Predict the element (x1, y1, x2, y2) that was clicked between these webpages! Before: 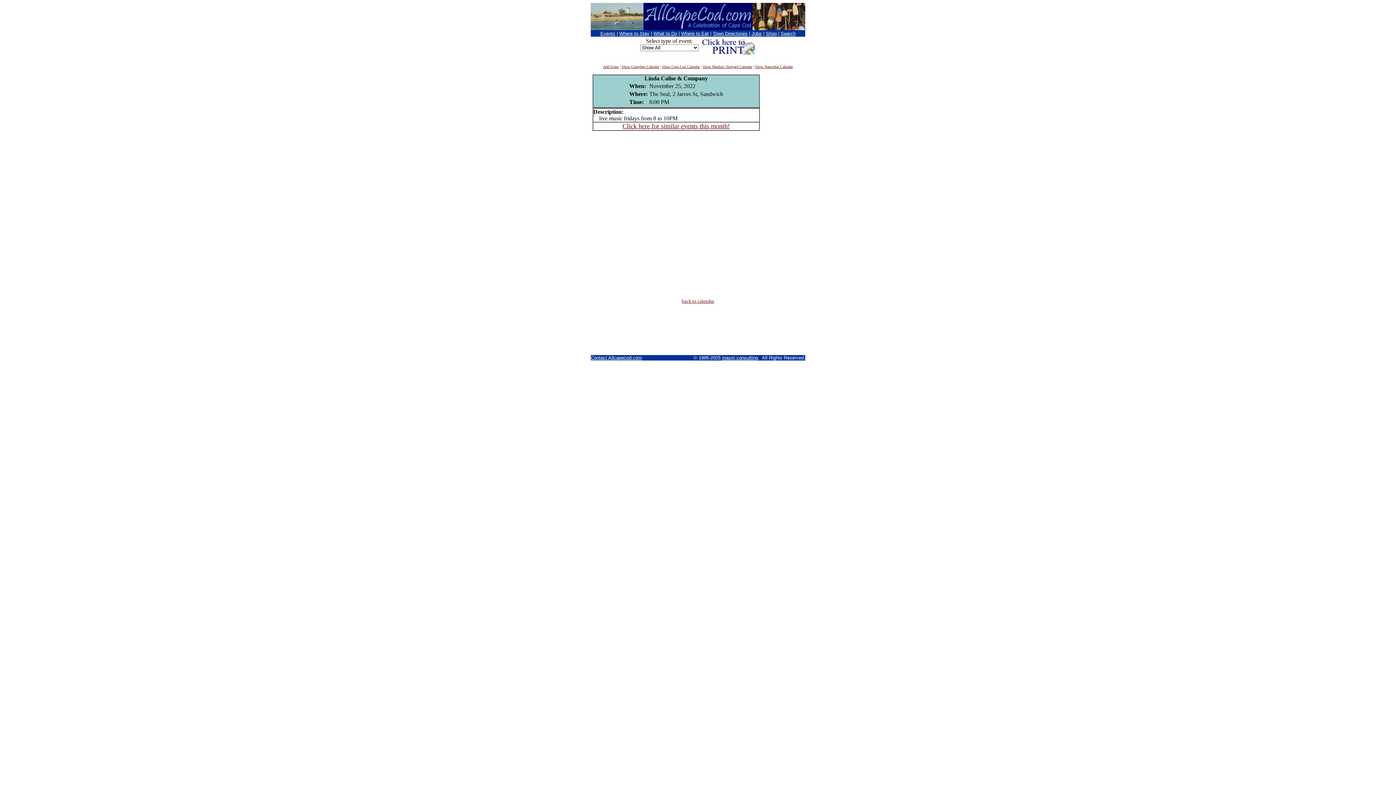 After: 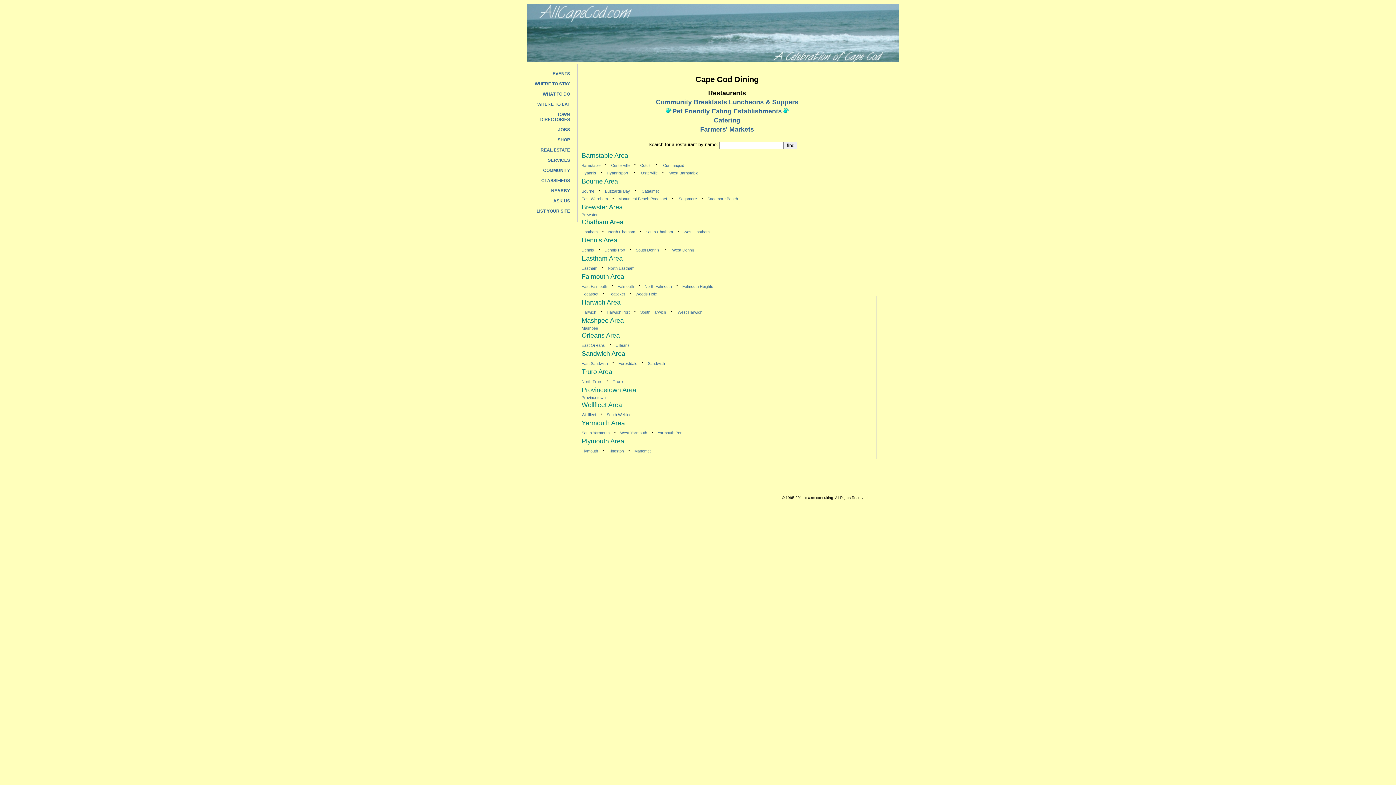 Action: bbox: (681, 30, 708, 36) label: Where to Eat